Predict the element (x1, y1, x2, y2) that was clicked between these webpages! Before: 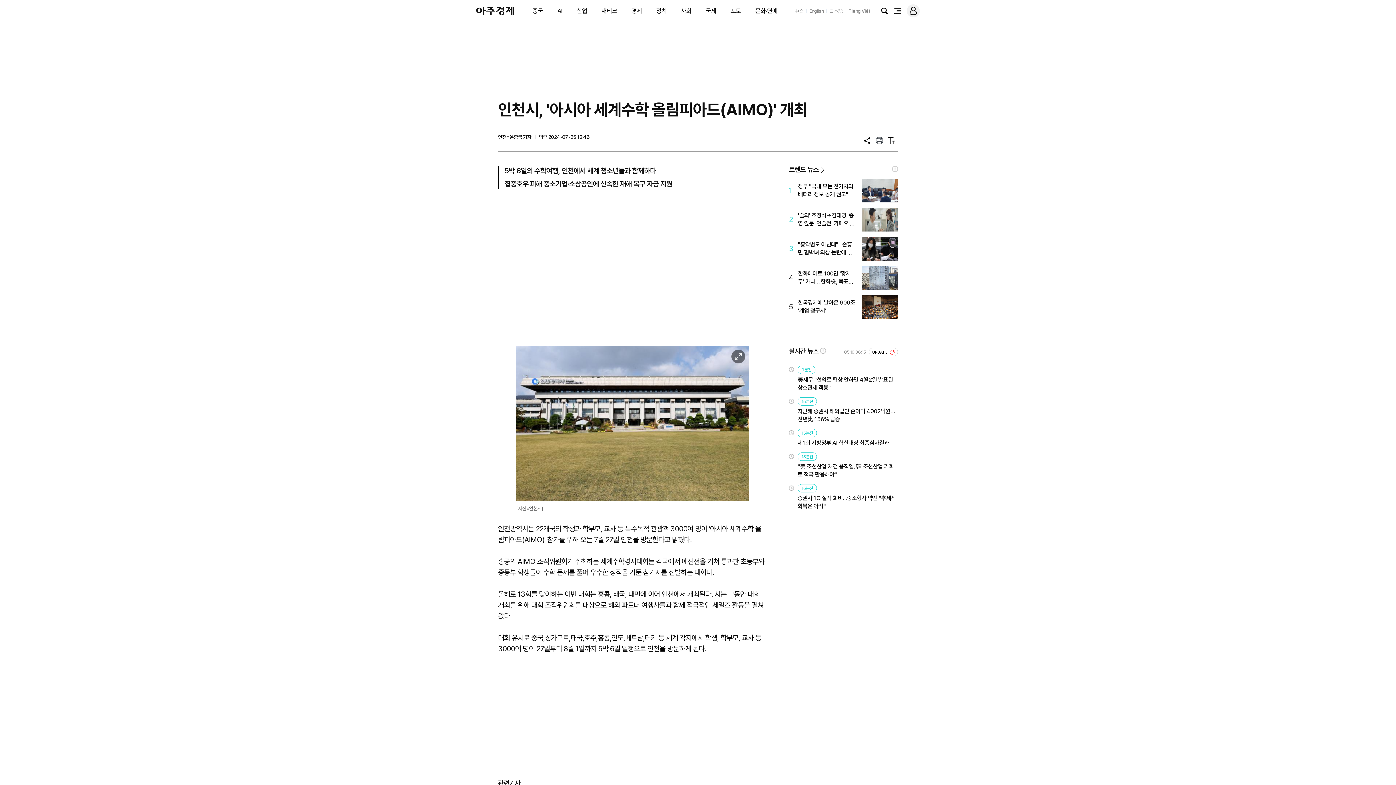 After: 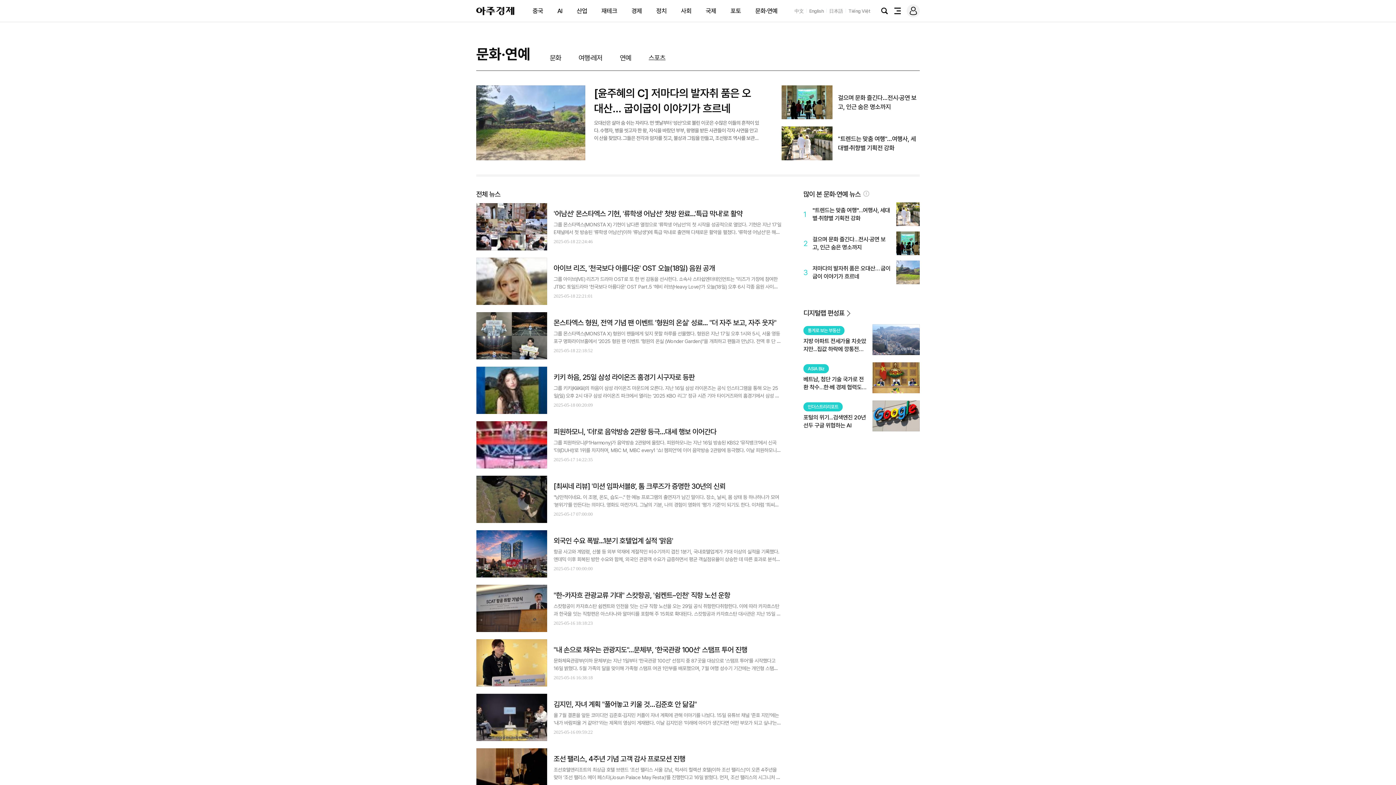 Action: bbox: (755, 7, 777, 14) label: 문화·연예